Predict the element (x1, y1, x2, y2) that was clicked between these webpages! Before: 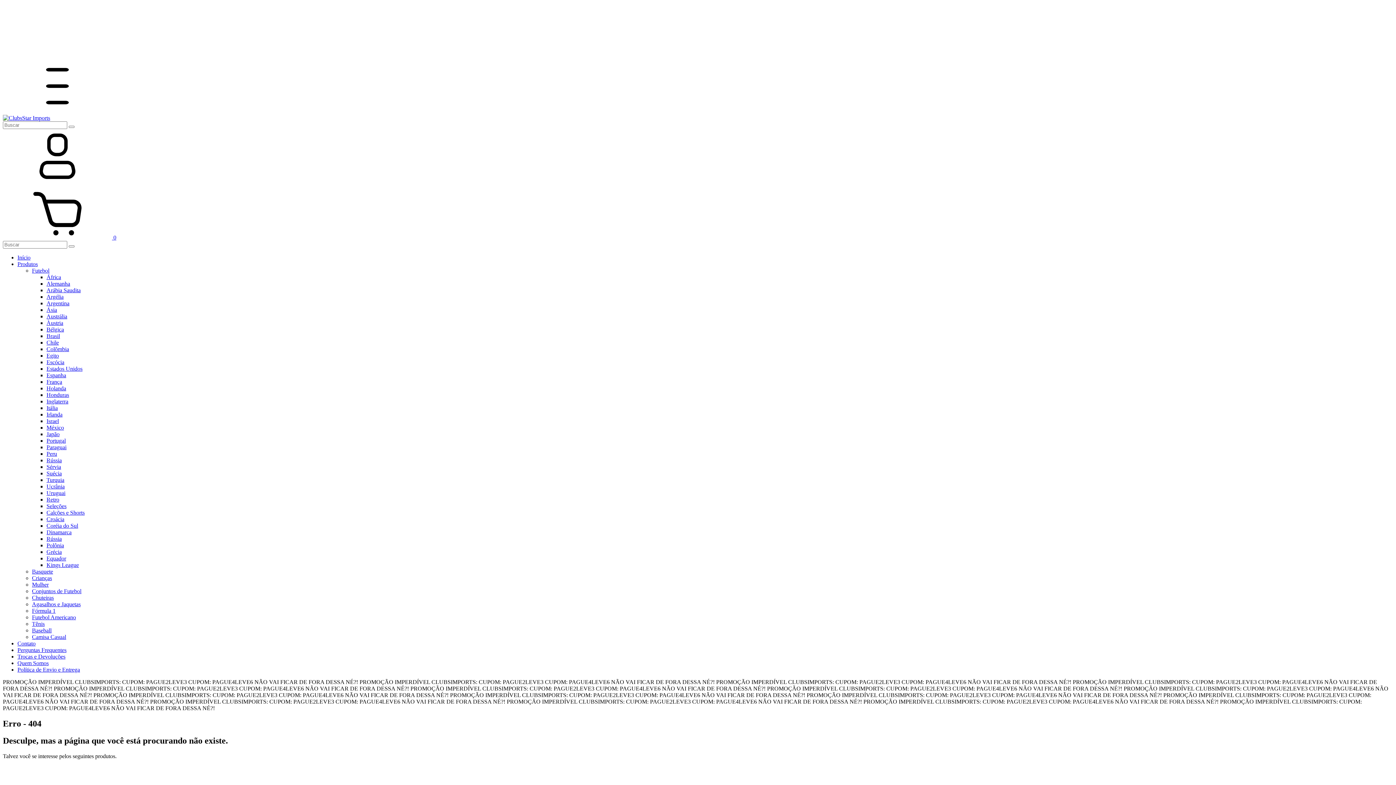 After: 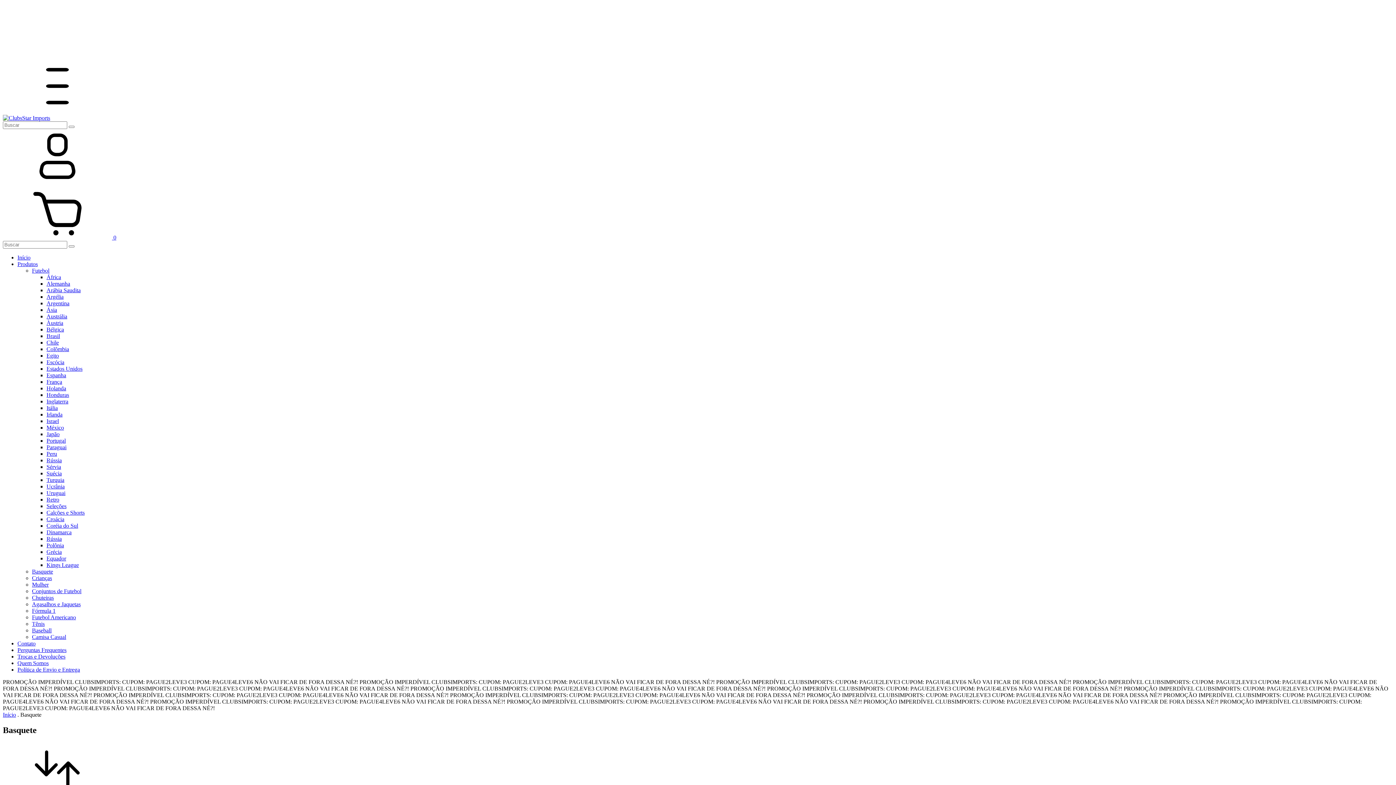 Action: bbox: (32, 568, 53, 574) label: Basquete